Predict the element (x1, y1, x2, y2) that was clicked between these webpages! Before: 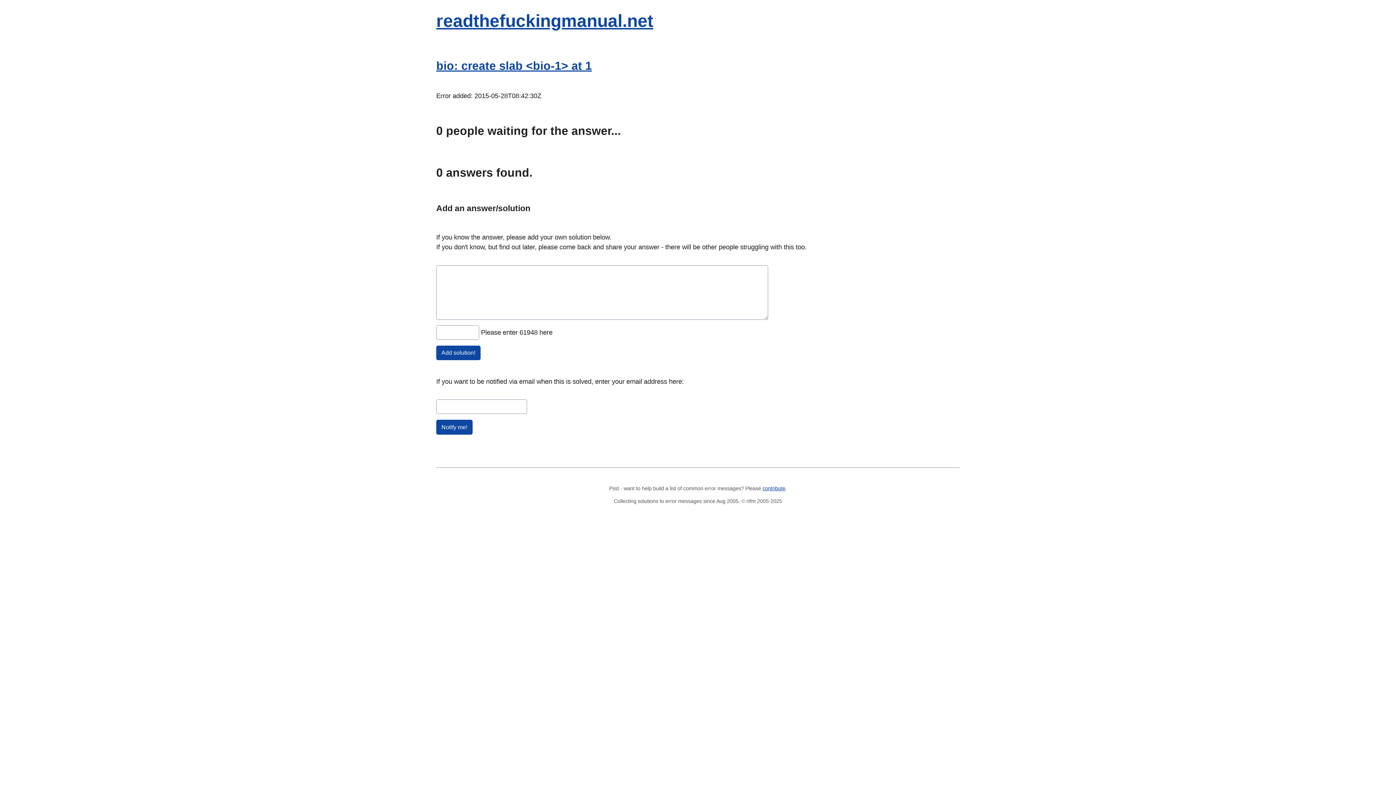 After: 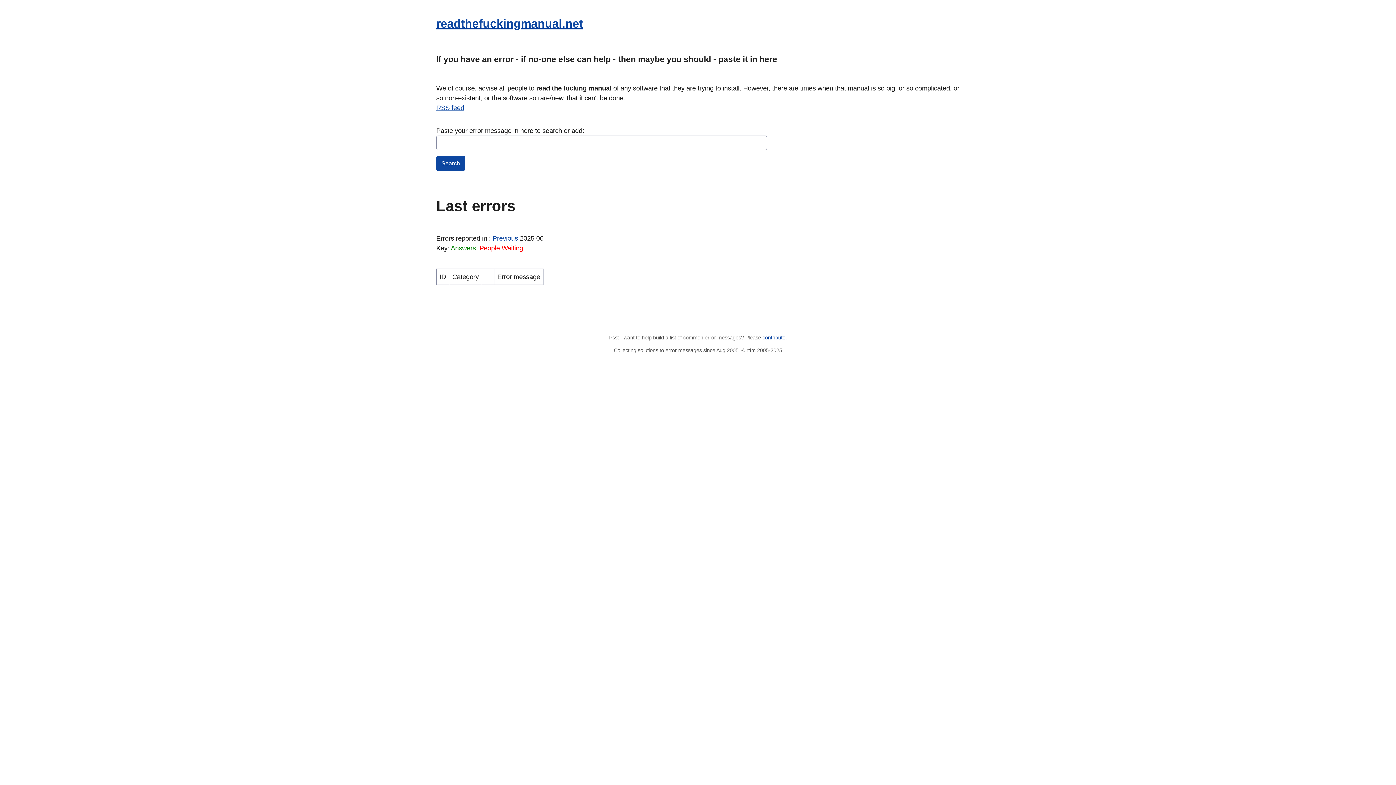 Action: label: readthefuckingmanual.net bbox: (436, 11, 653, 30)